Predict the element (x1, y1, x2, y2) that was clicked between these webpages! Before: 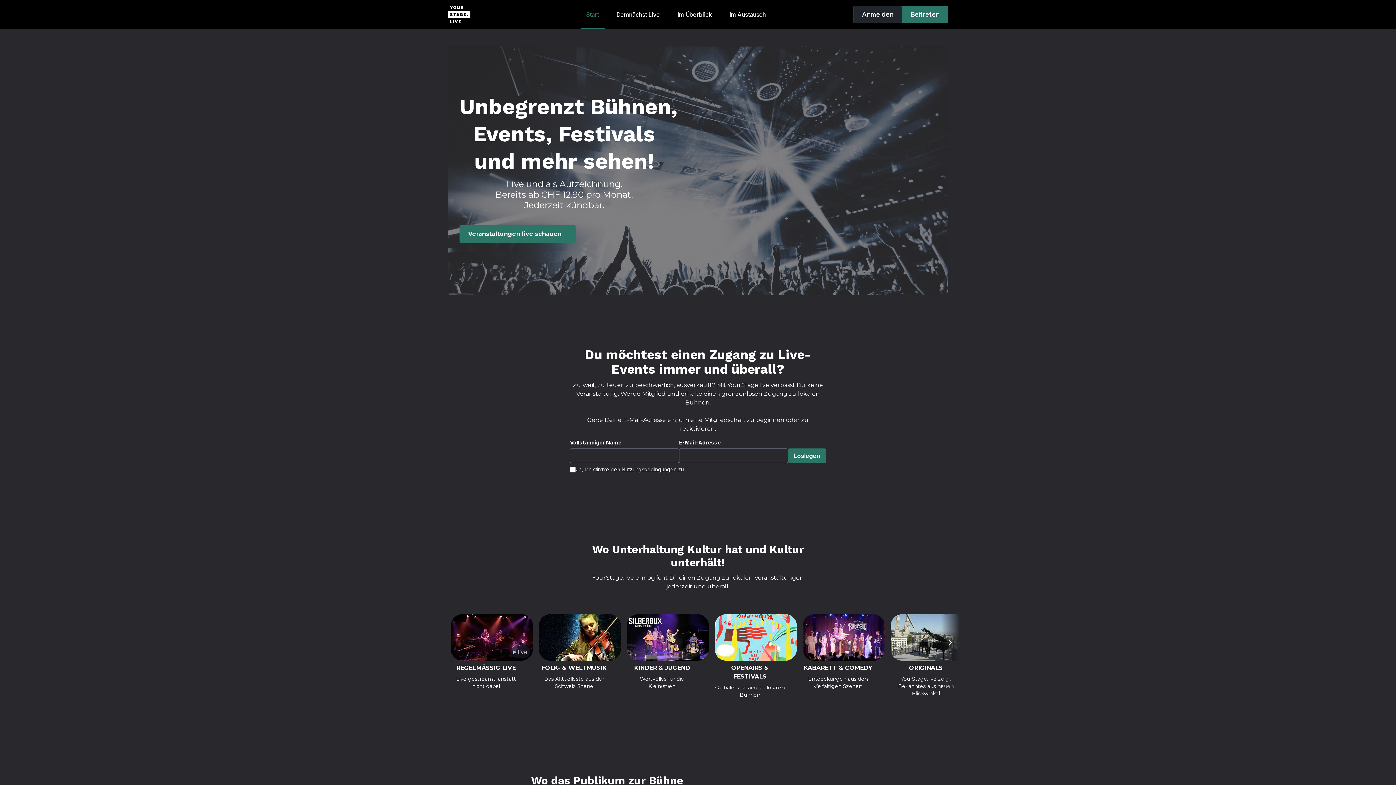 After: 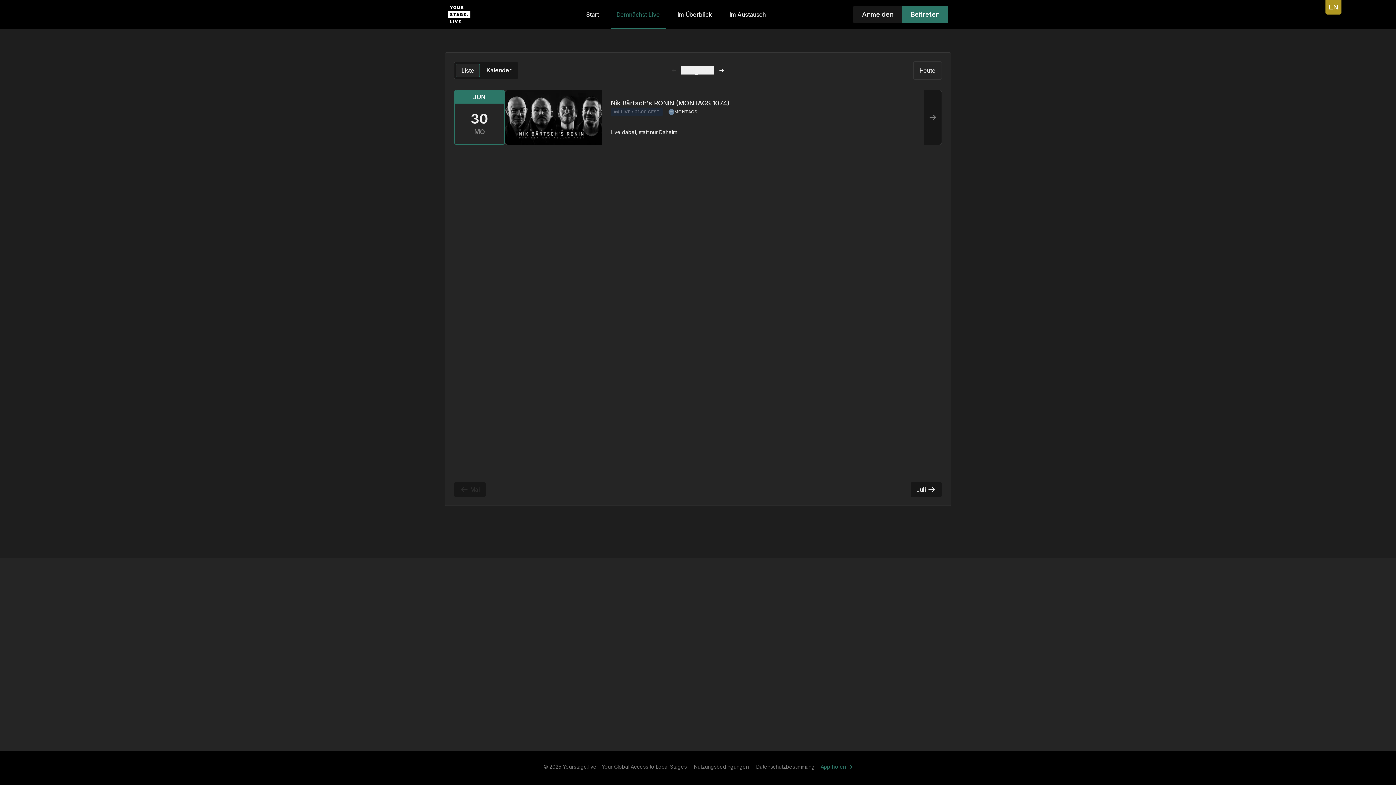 Action: label: Demnächst Live bbox: (610, 0, 666, 28)